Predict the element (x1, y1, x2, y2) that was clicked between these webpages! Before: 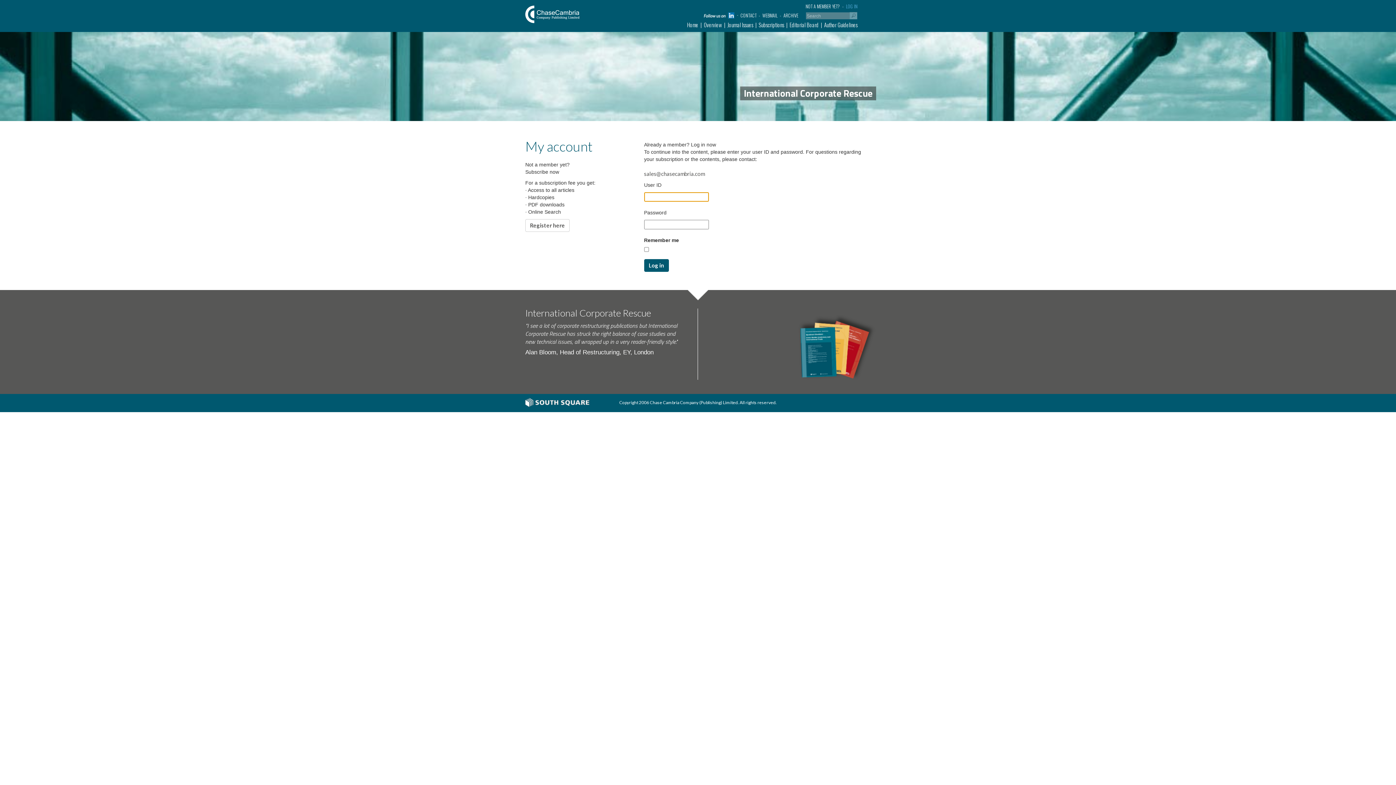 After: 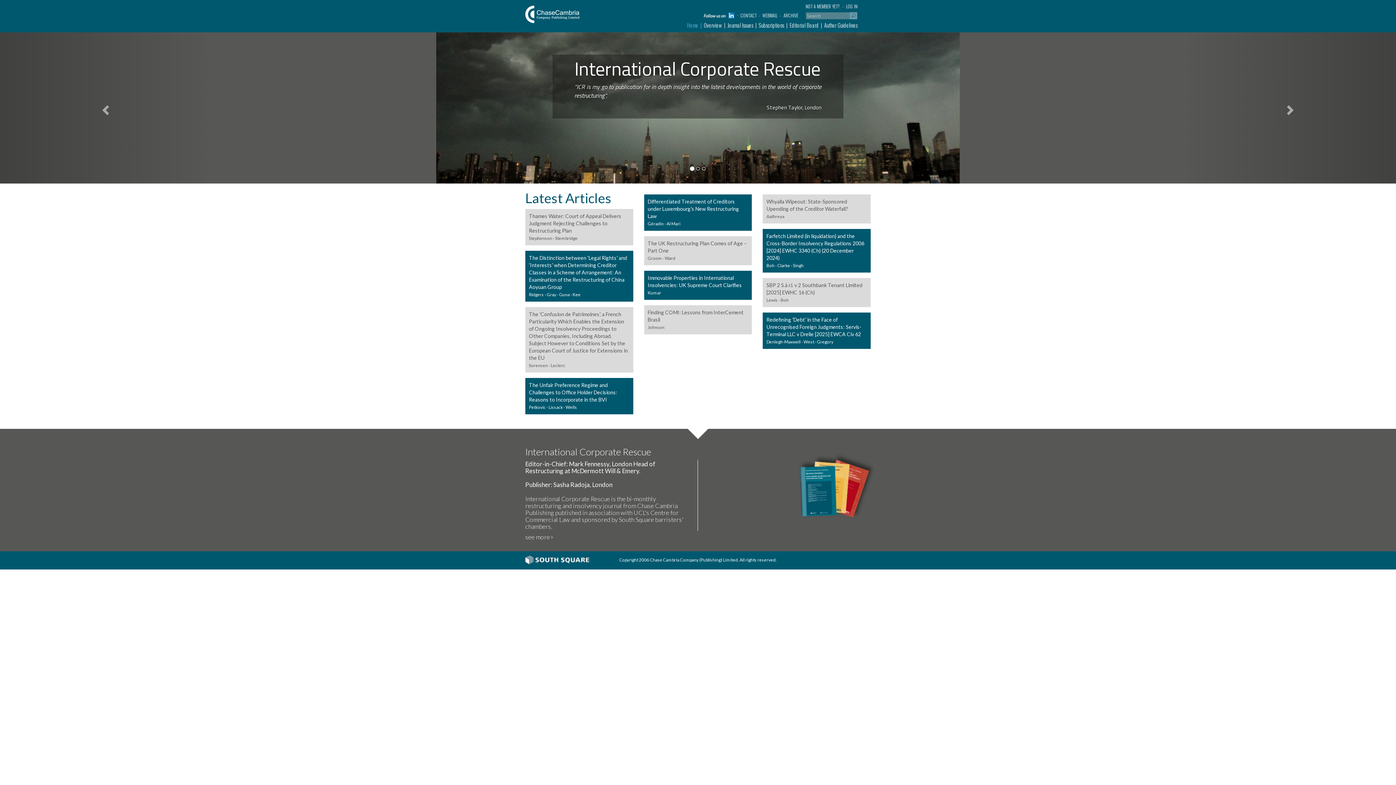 Action: bbox: (525, 9, 579, 17)